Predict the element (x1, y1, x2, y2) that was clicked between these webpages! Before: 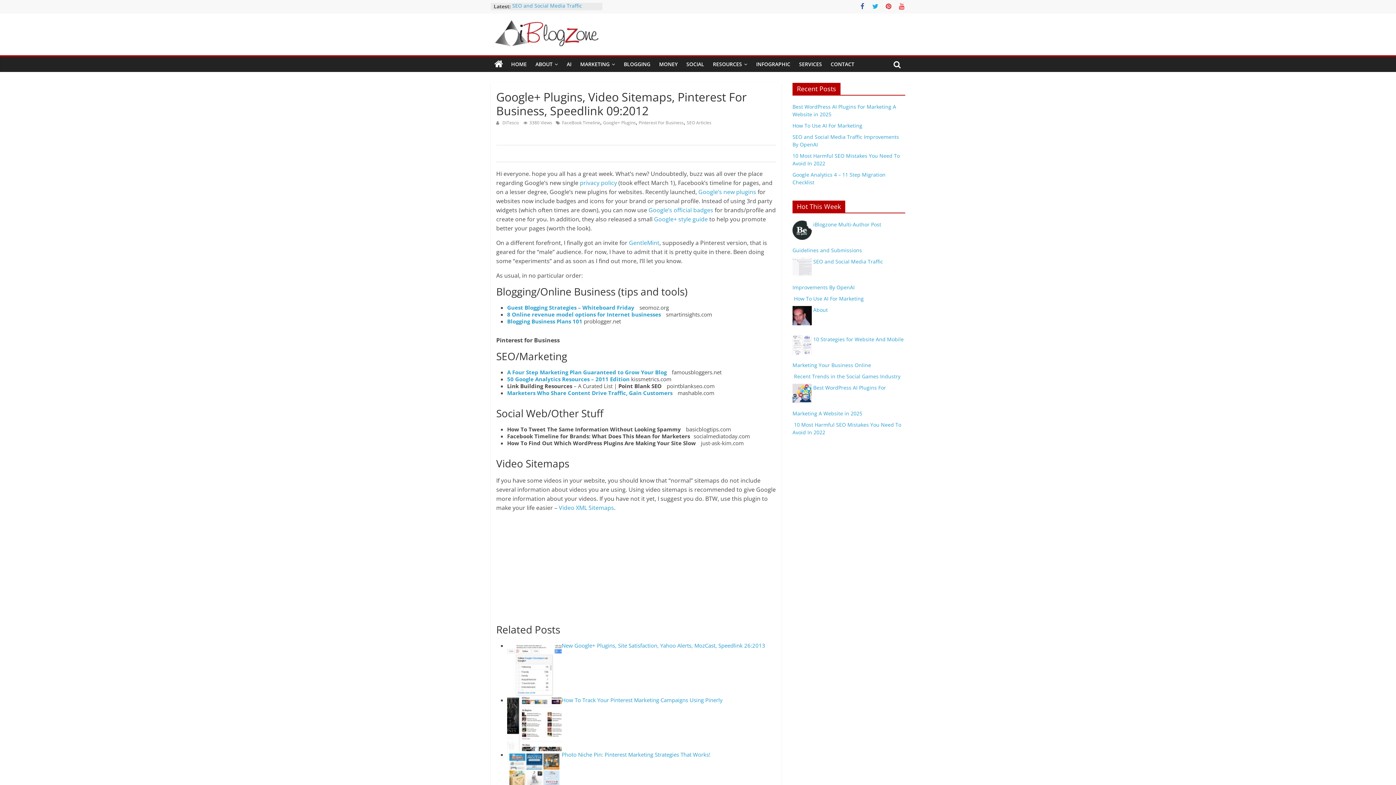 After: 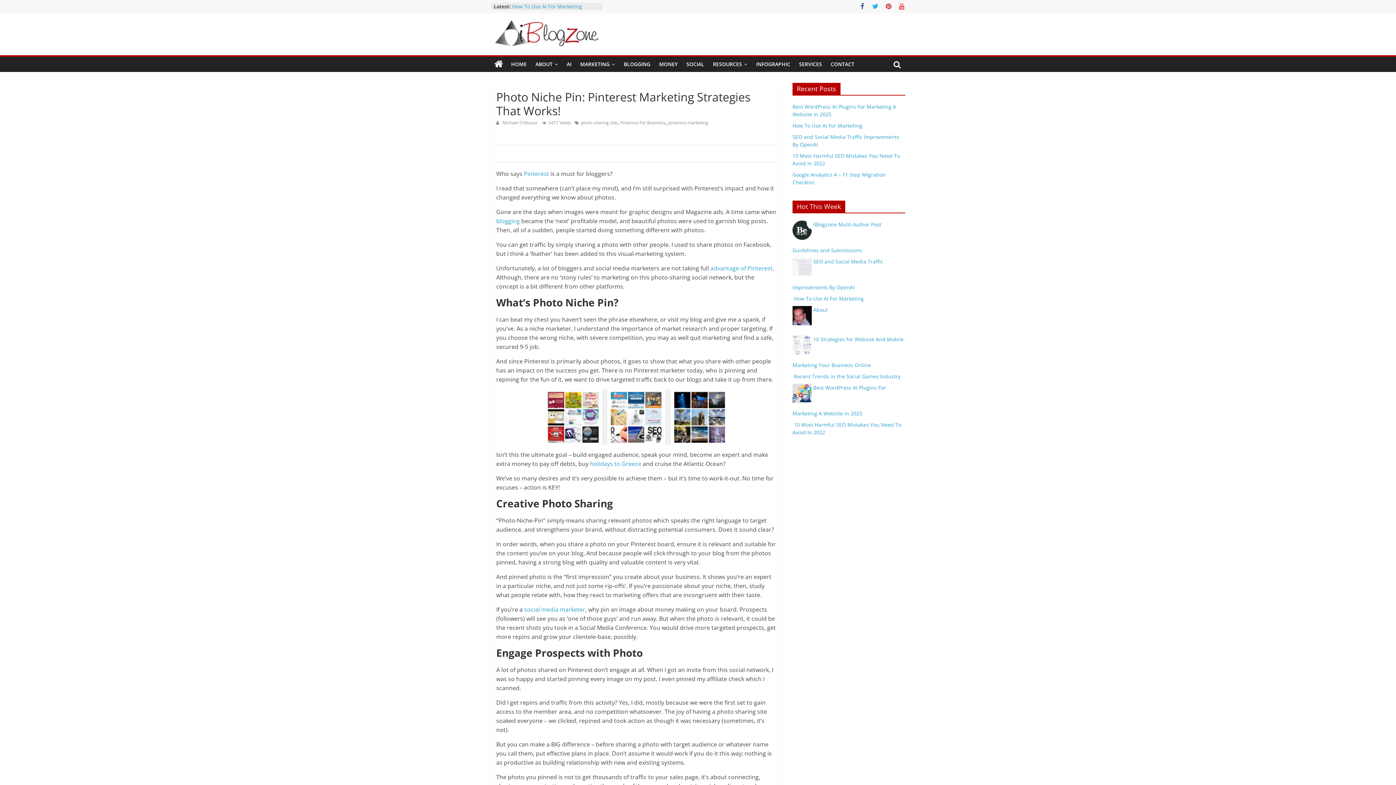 Action: label: Photo Niche Pin: Pinterest Marketing Strategies That Works! bbox: (561, 751, 710, 758)